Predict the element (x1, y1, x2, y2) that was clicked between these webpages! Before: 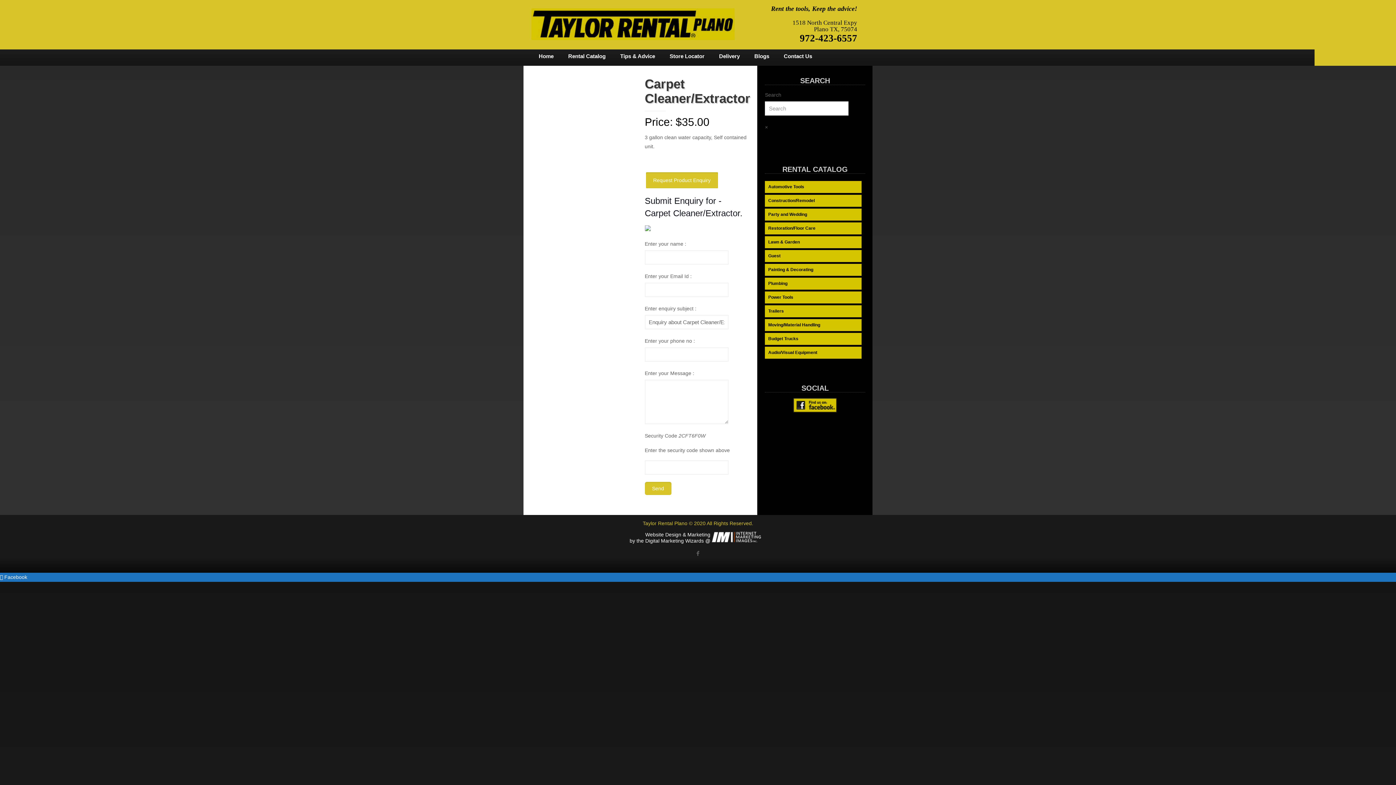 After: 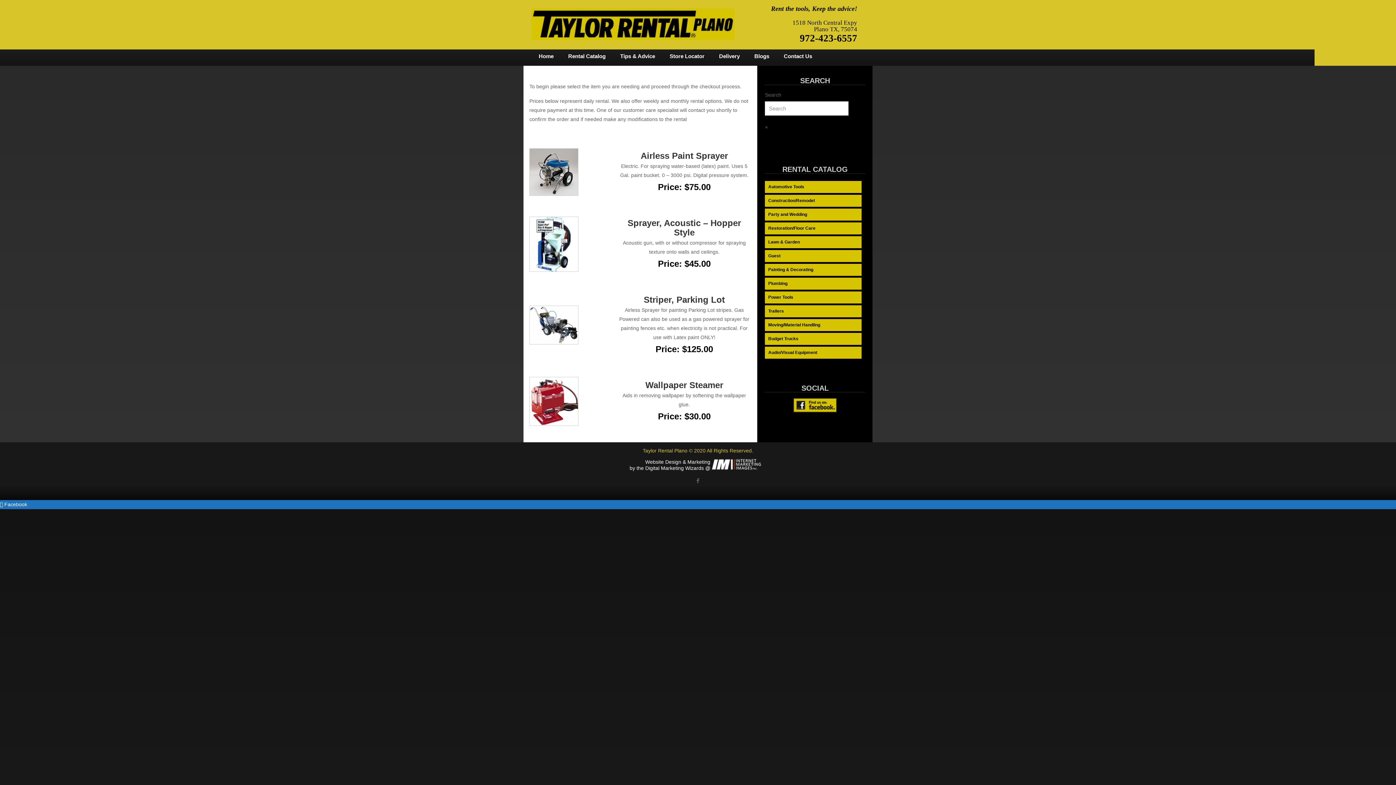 Action: label: Painting & Decorating bbox: (767, 264, 859, 275)